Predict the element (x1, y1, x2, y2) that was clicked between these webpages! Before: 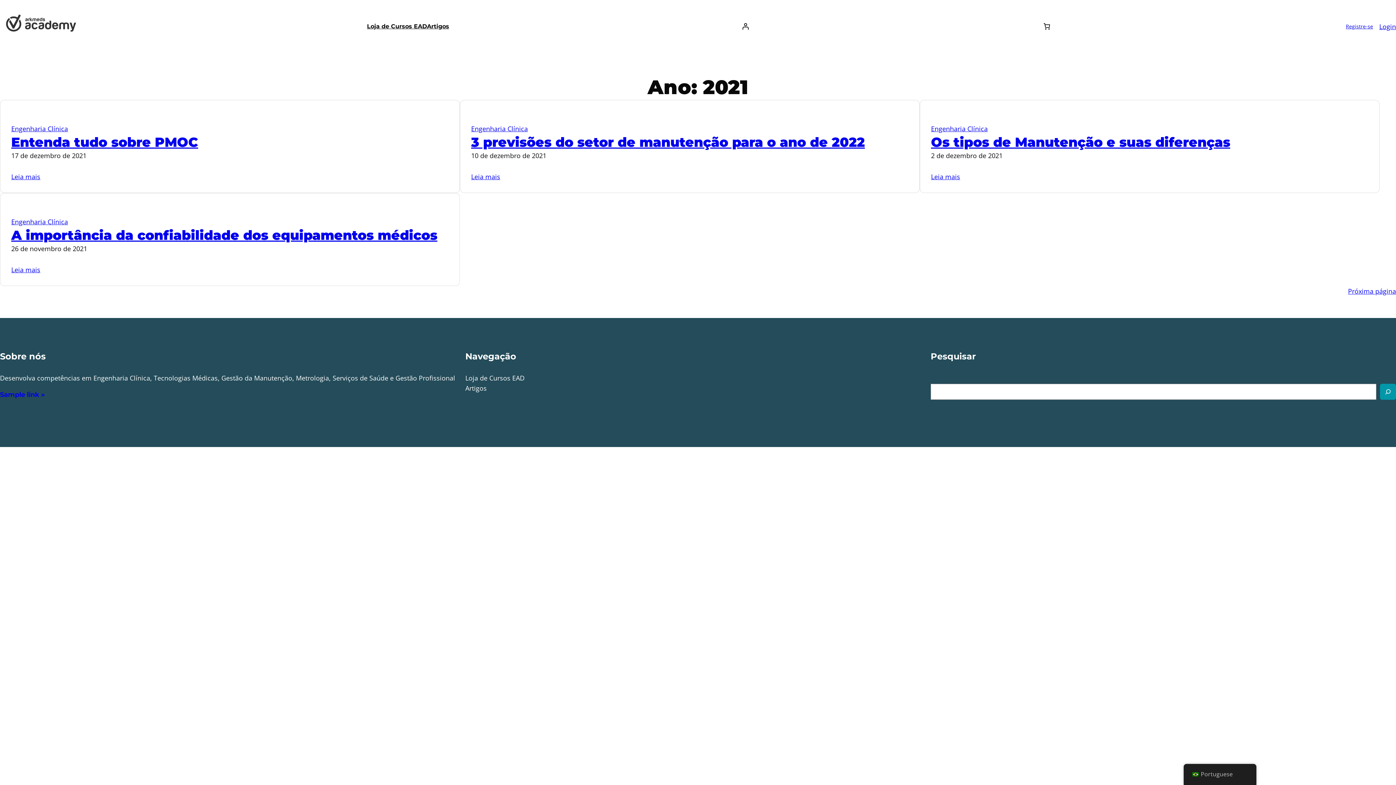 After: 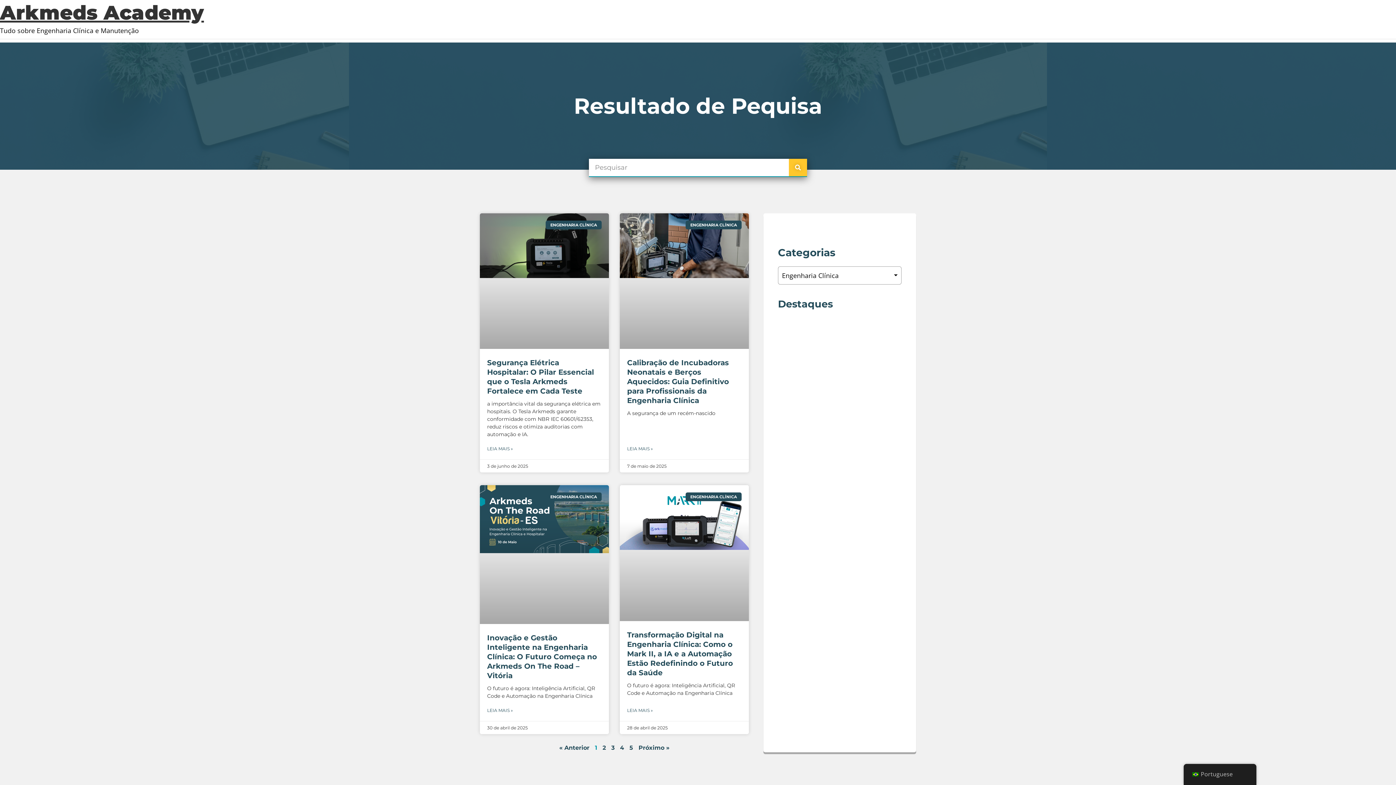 Action: bbox: (471, 124, 527, 133) label: Engenharia Clínica